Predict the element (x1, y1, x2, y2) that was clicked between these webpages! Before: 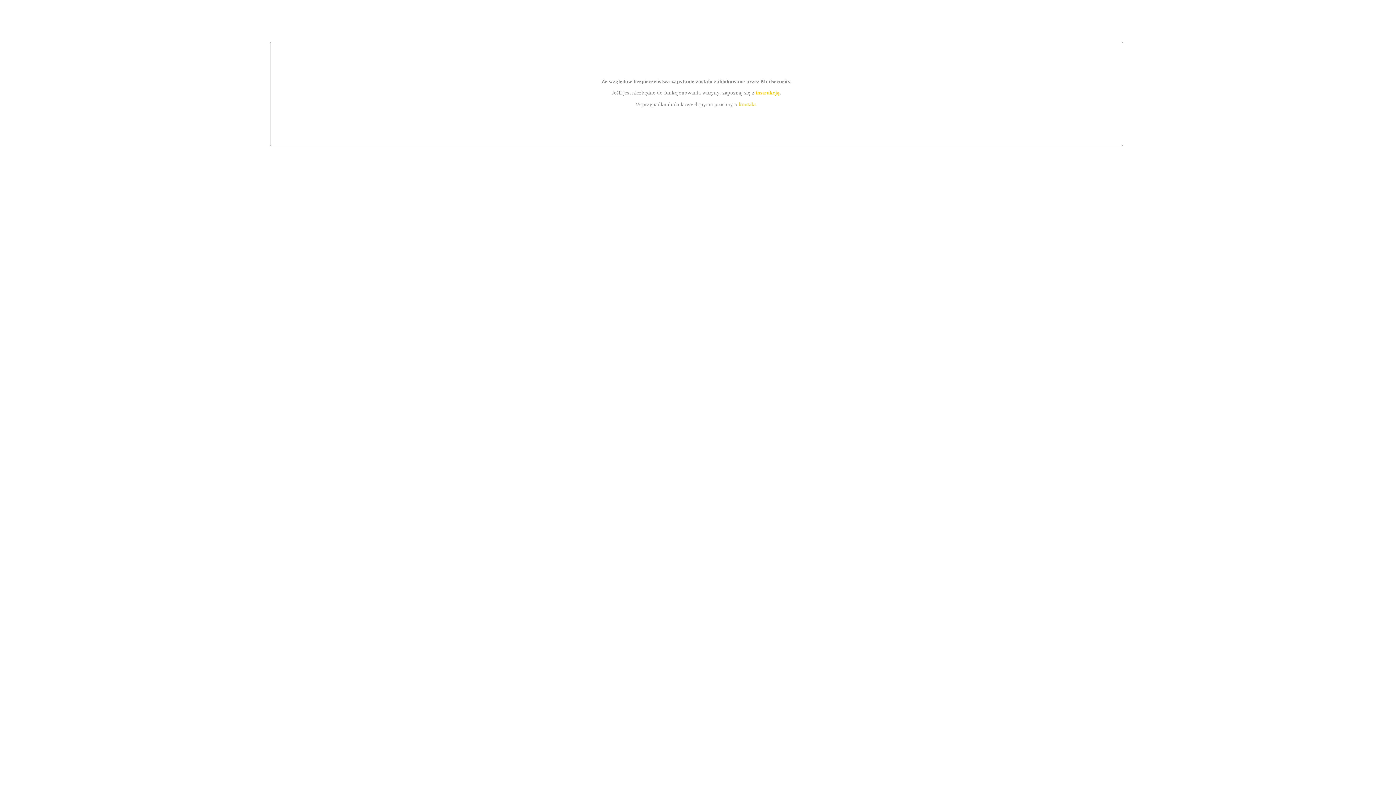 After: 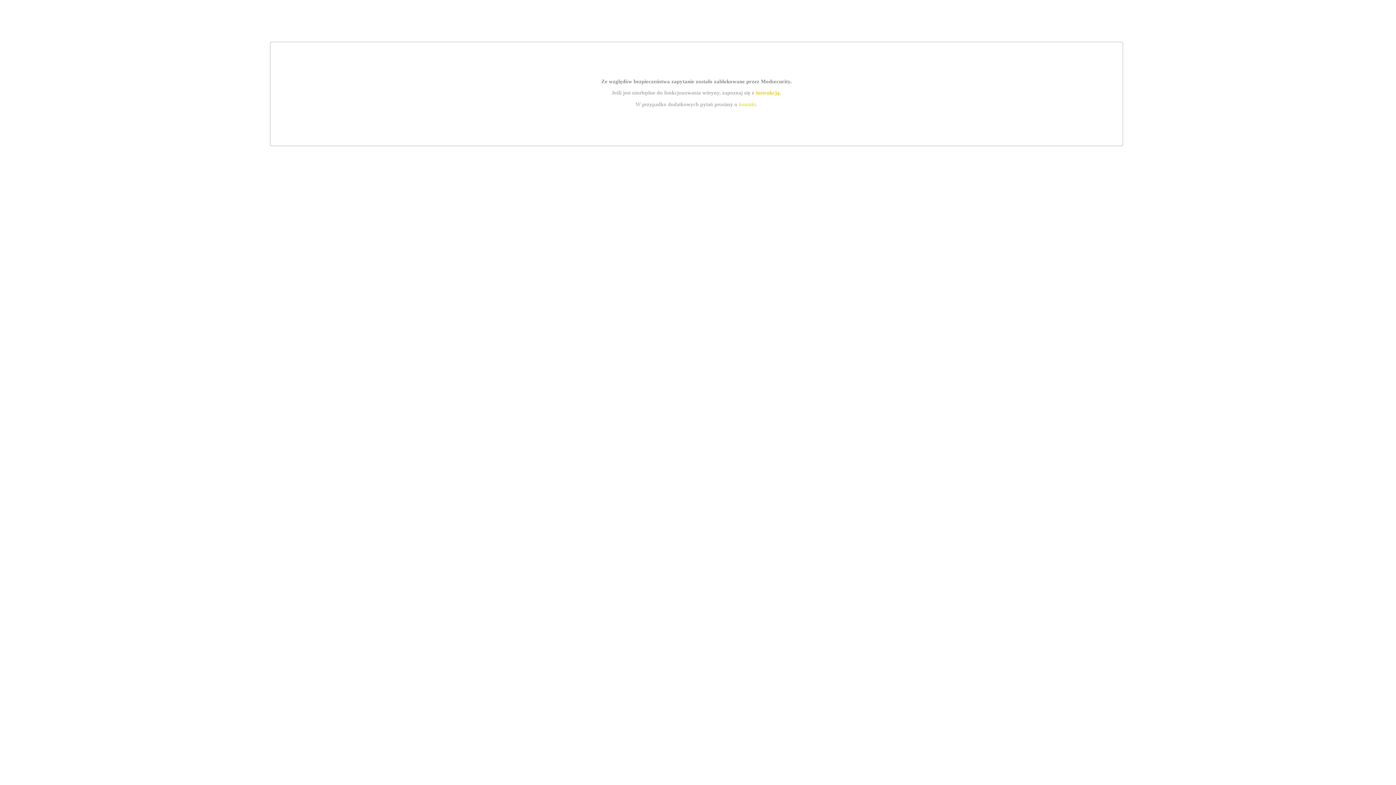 Action: label: instrukcją bbox: (755, 89, 779, 95)